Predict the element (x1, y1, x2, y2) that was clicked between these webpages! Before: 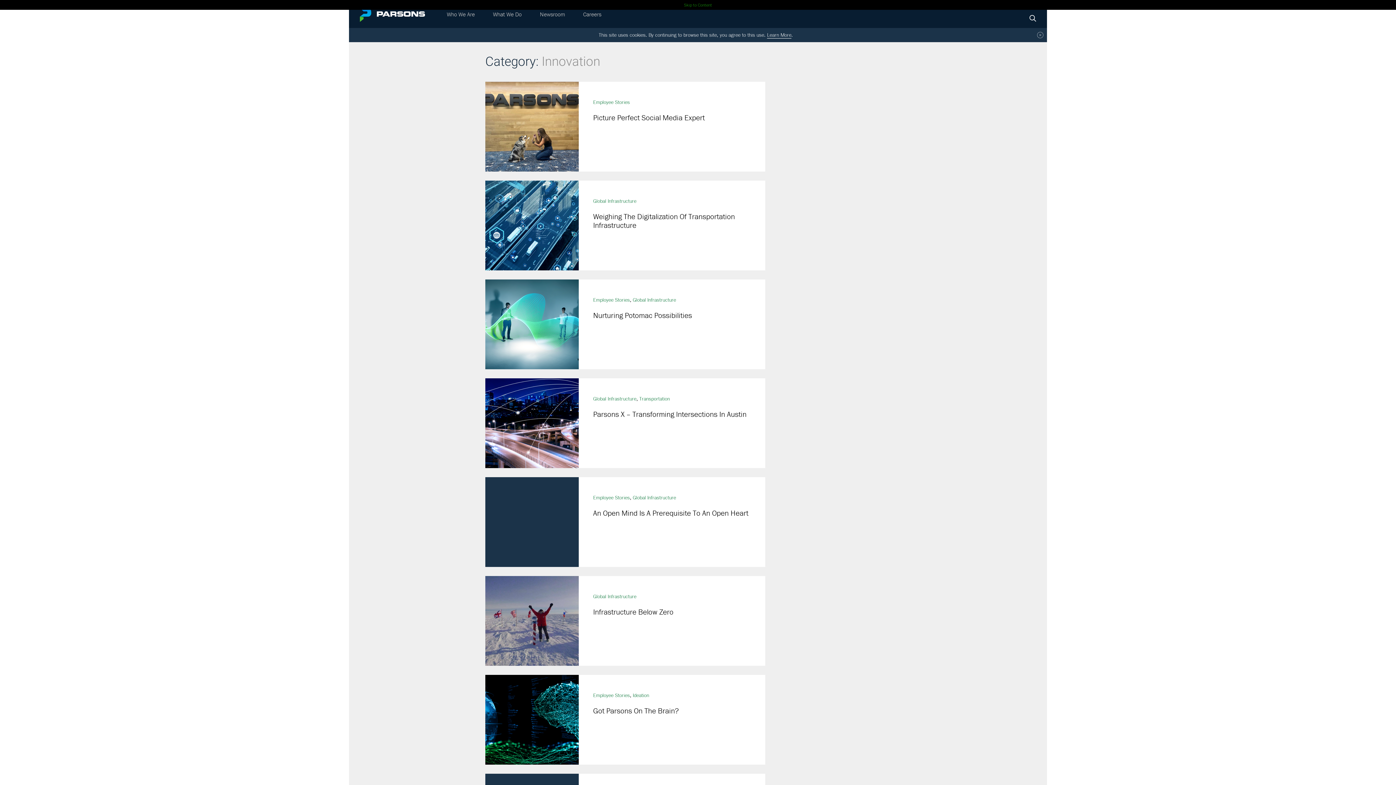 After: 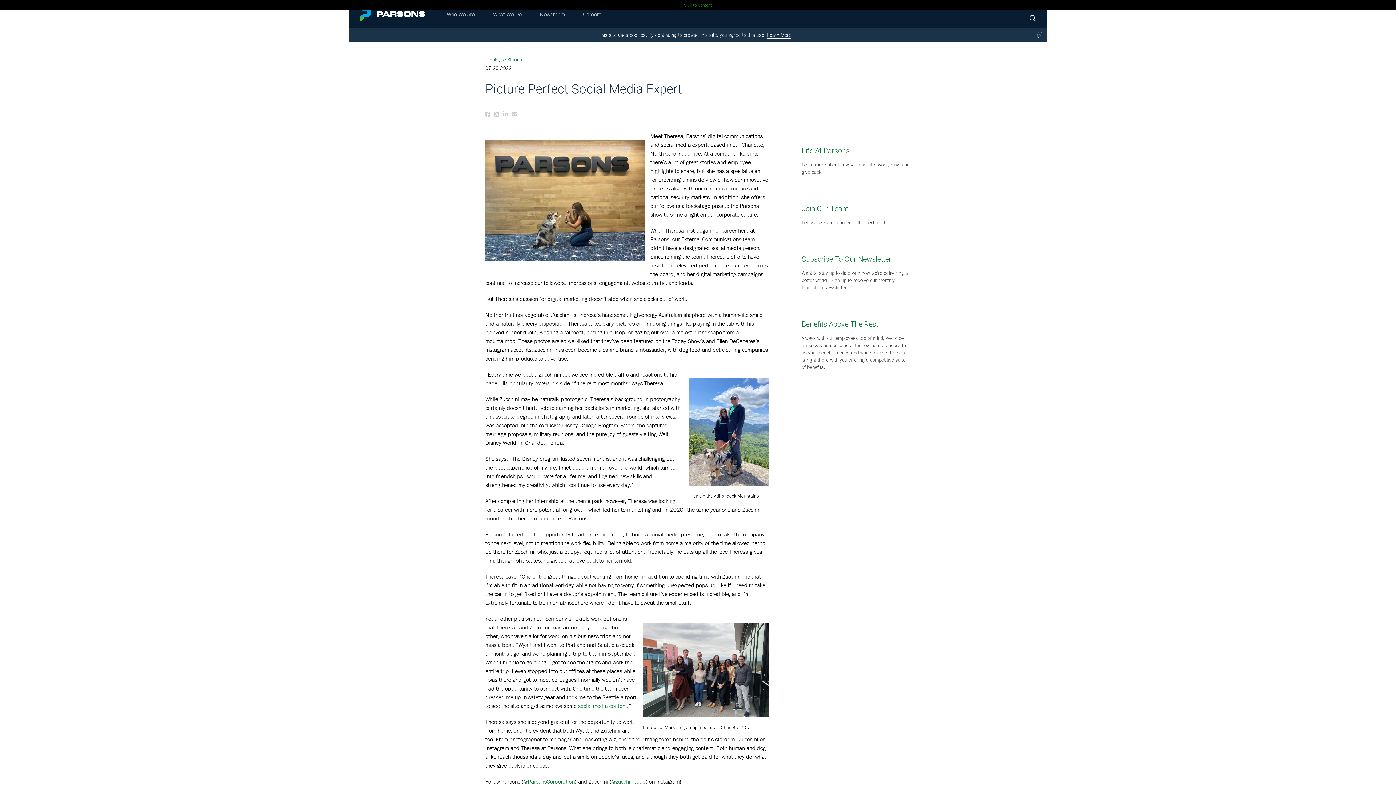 Action: bbox: (485, 81, 578, 171)